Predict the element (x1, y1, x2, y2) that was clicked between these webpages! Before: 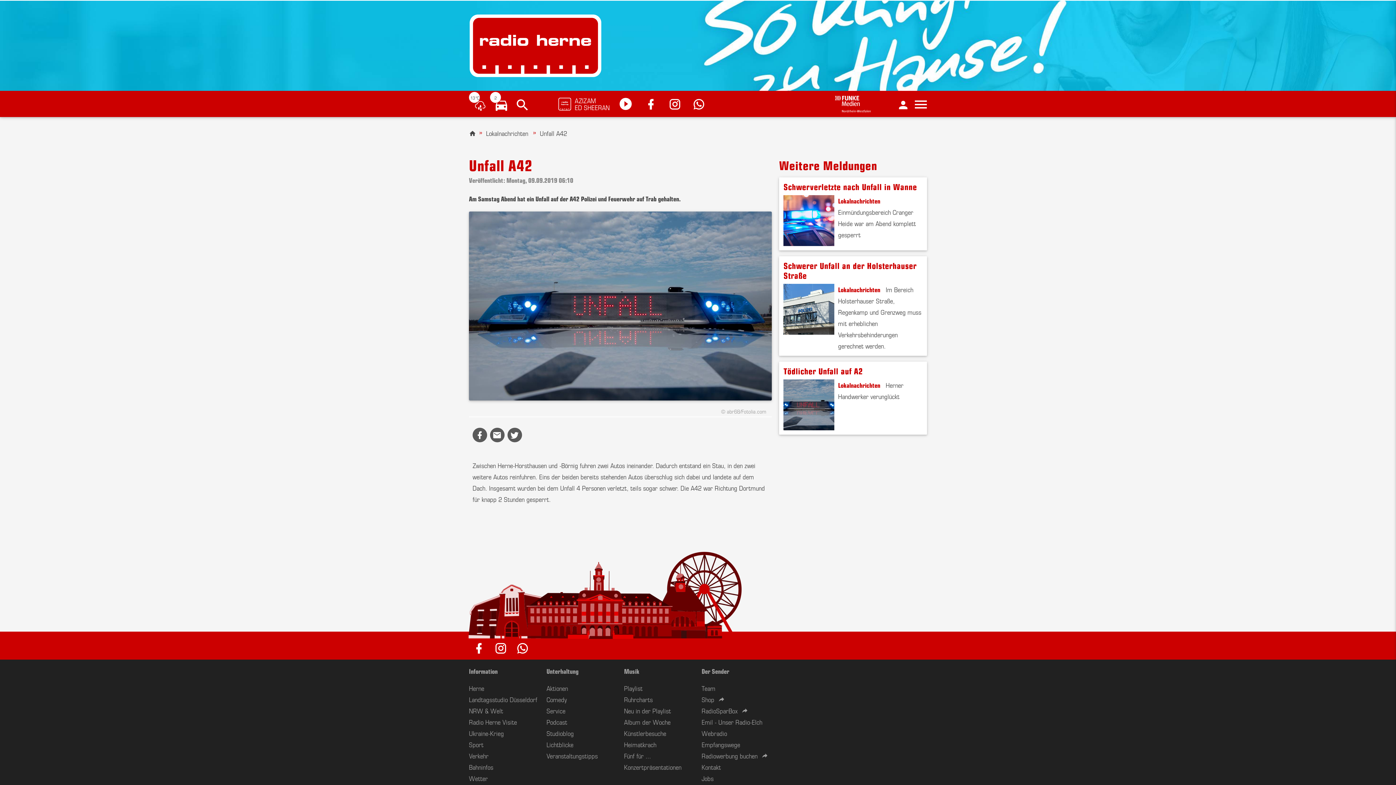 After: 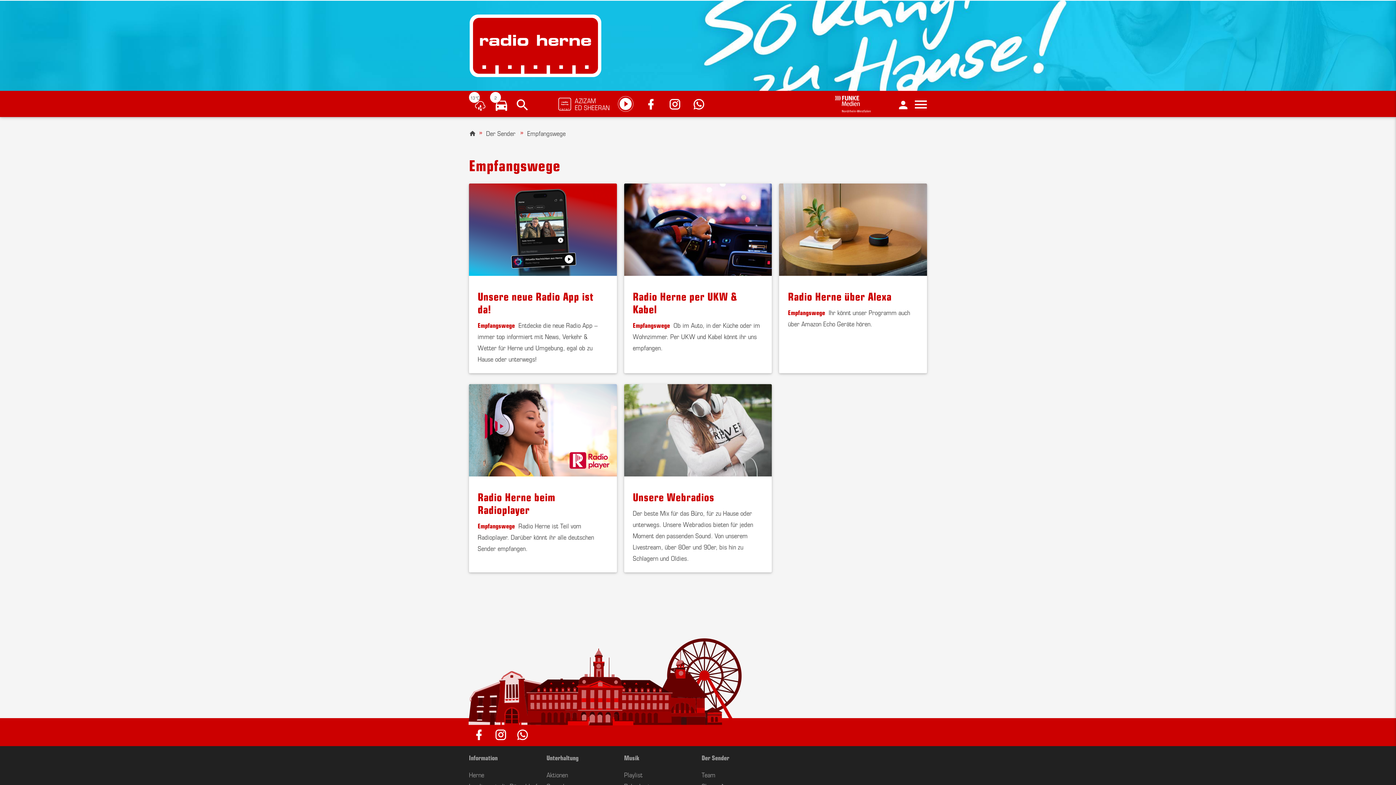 Action: label: Empfangswege bbox: (701, 740, 740, 749)